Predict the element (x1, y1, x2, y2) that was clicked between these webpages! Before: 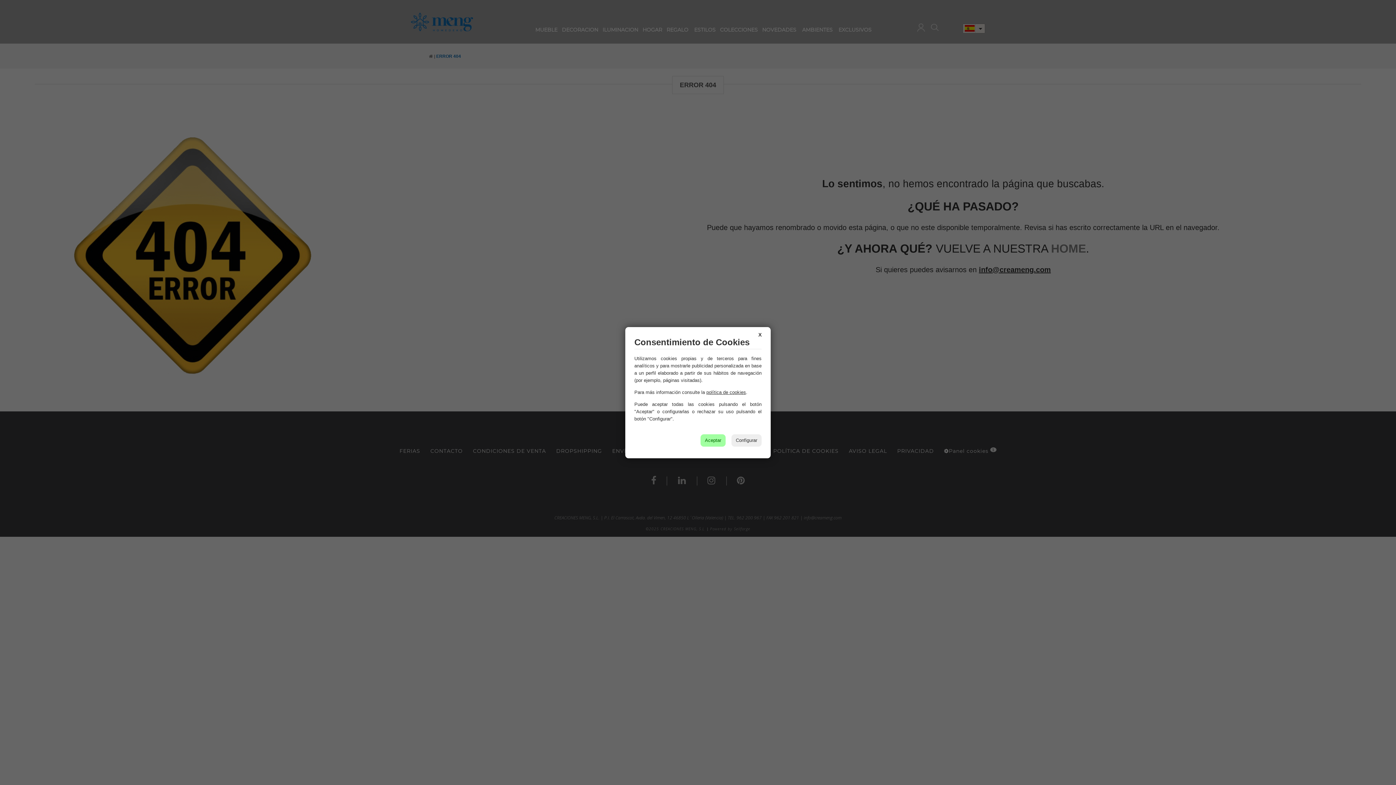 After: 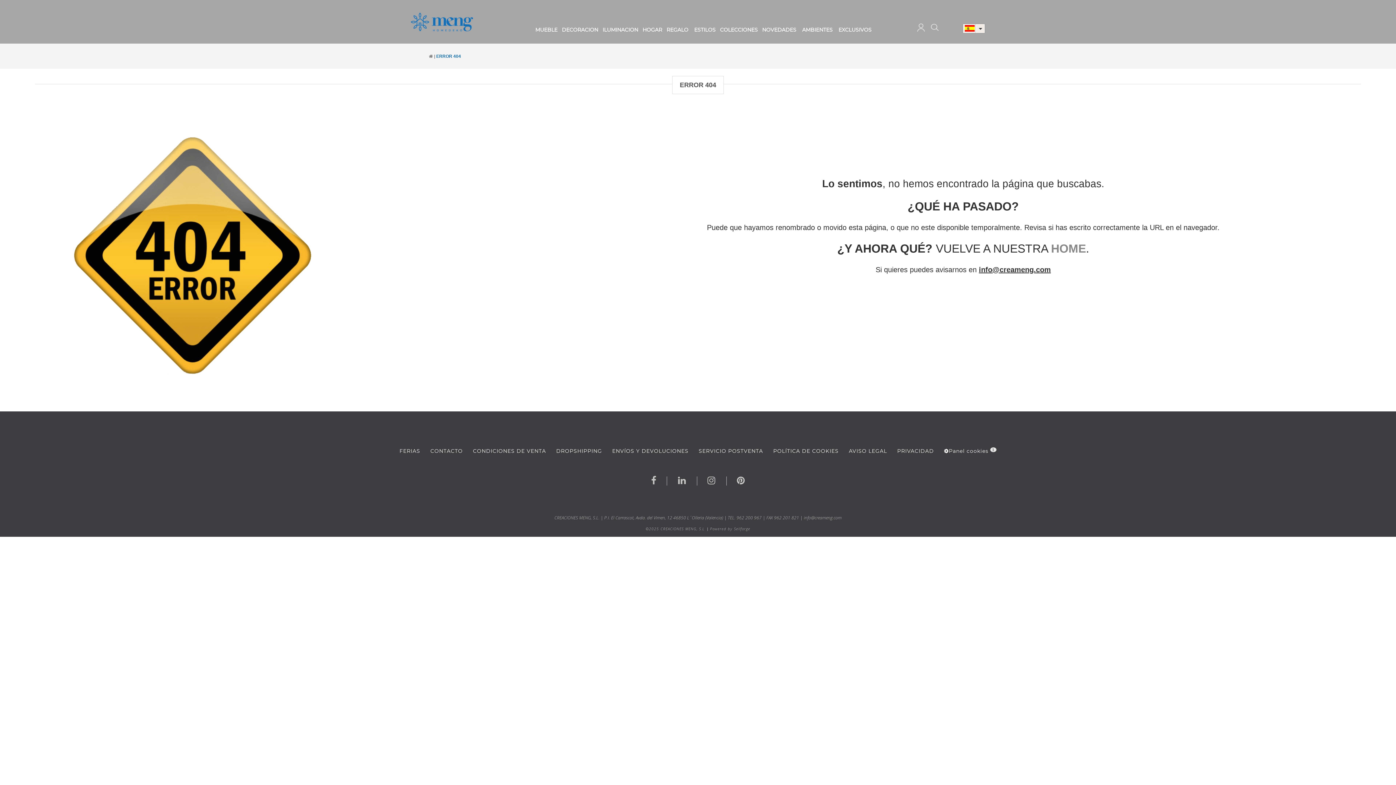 Action: label: Aceptar bbox: (700, 434, 725, 446)